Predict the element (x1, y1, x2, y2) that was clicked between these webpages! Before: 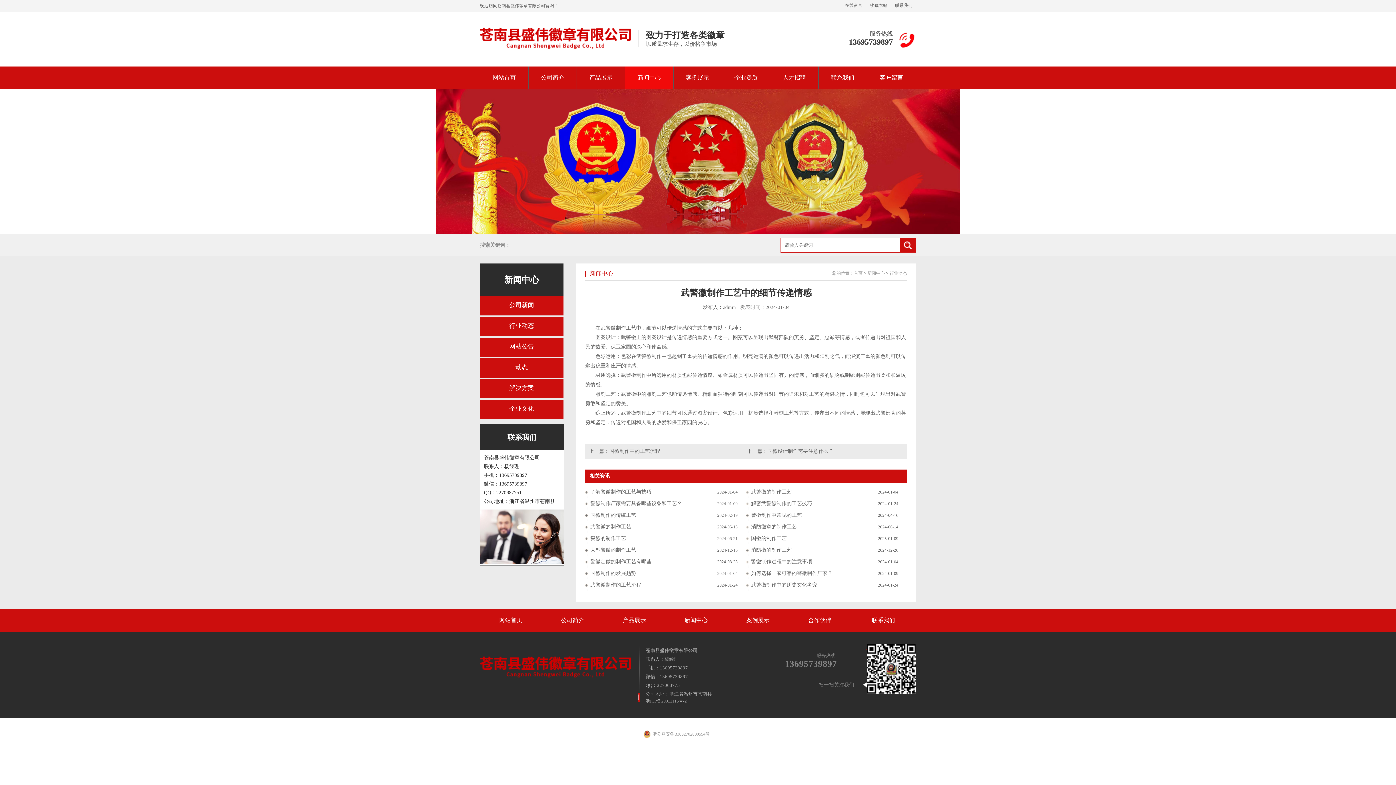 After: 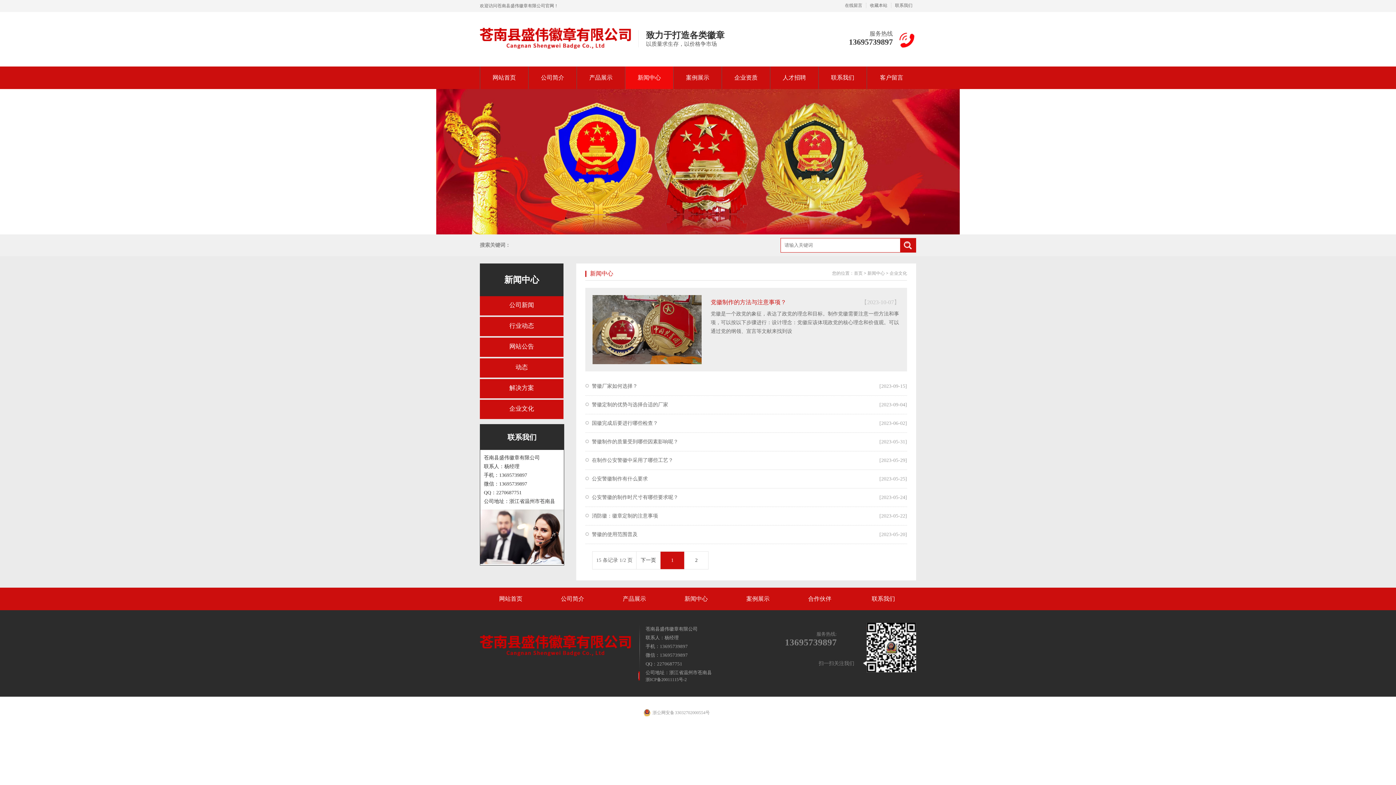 Action: bbox: (480, 400, 563, 418) label: 企业文化